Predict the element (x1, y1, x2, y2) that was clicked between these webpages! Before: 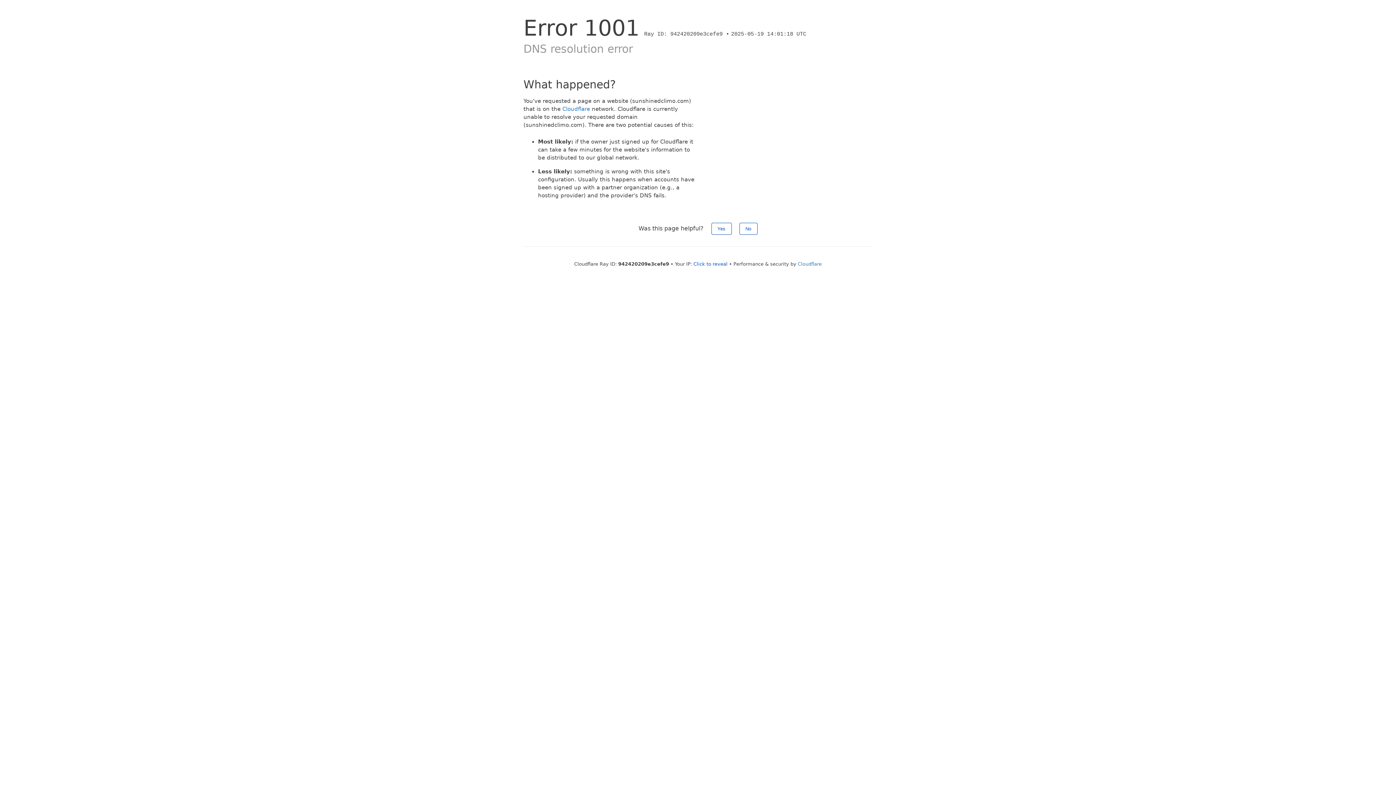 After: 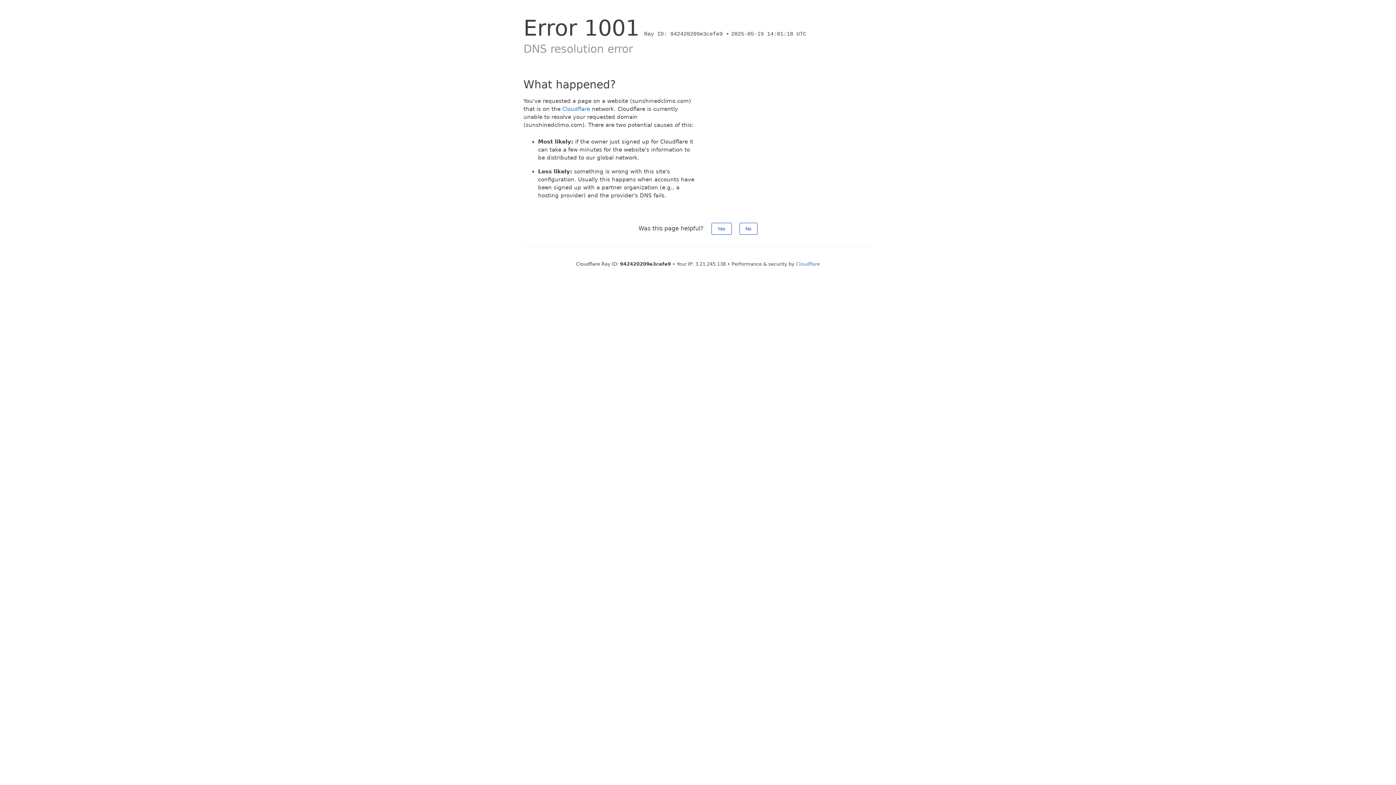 Action: label: Click to reveal bbox: (693, 261, 727, 266)